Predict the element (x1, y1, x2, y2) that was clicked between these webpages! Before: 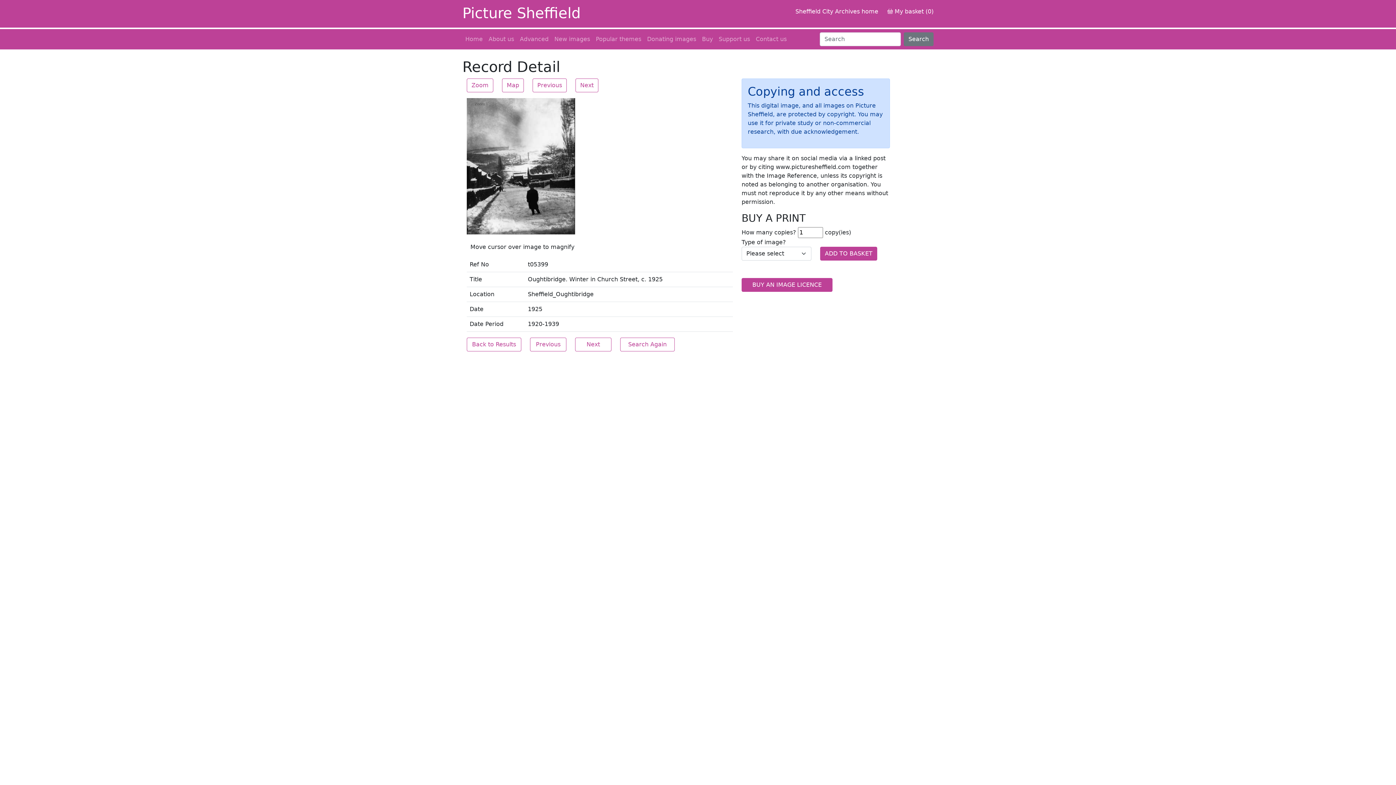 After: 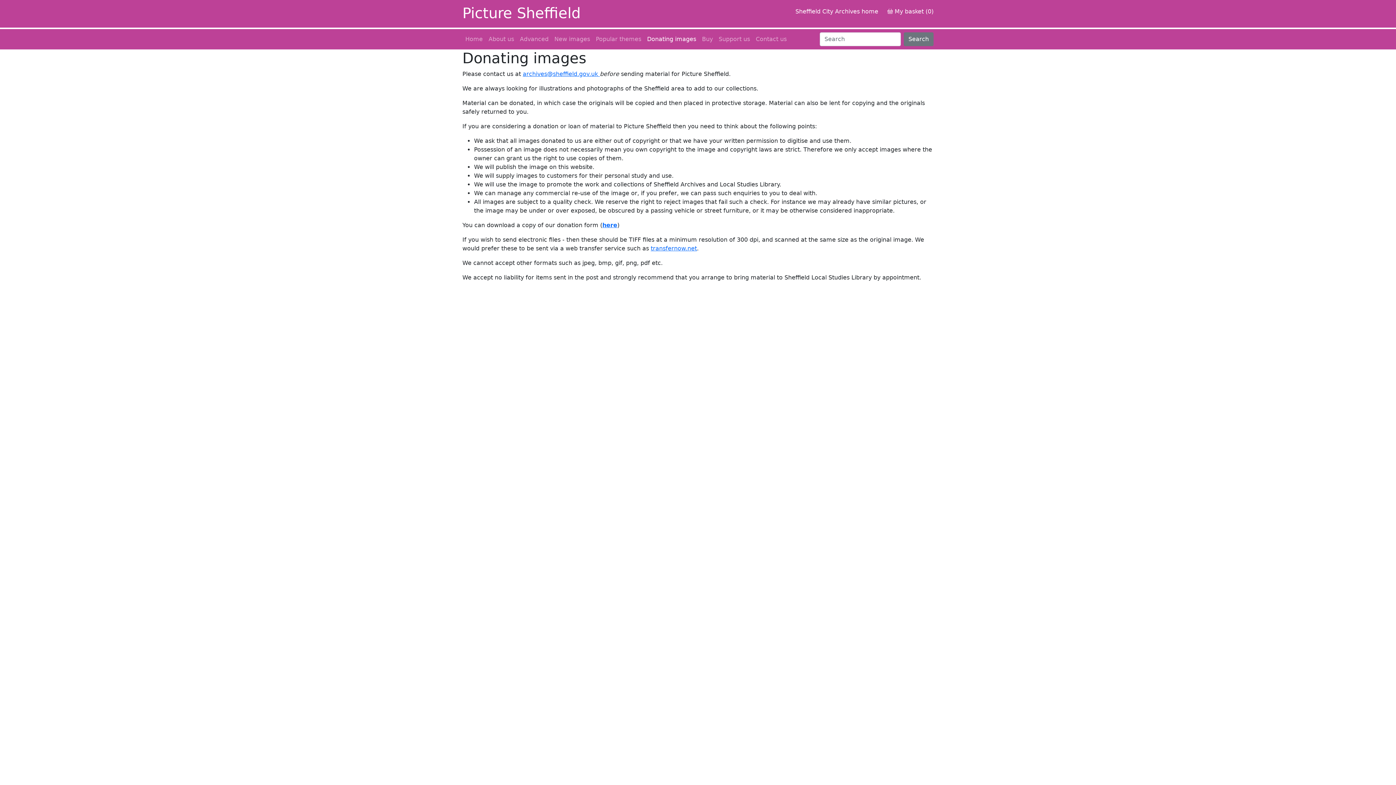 Action: label: Donating images bbox: (644, 32, 699, 46)